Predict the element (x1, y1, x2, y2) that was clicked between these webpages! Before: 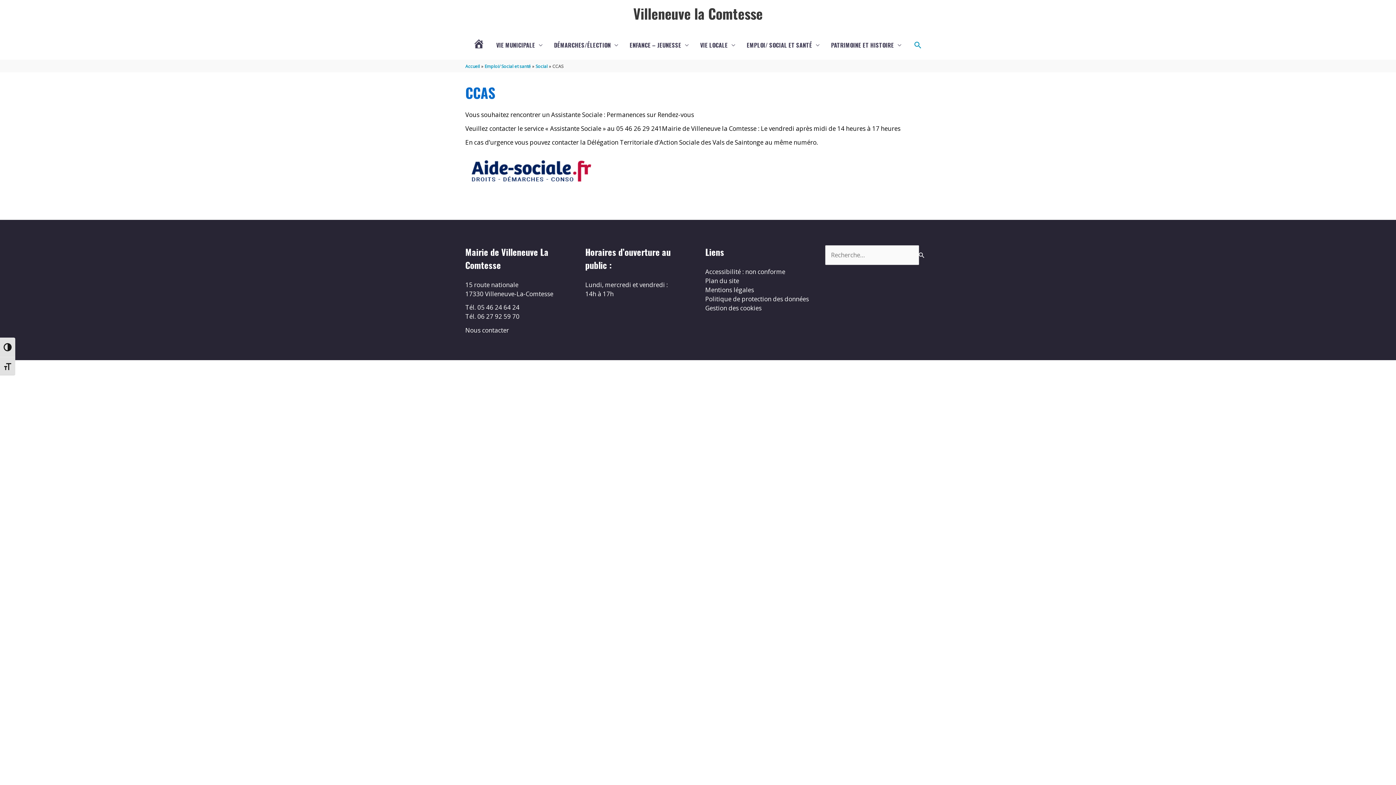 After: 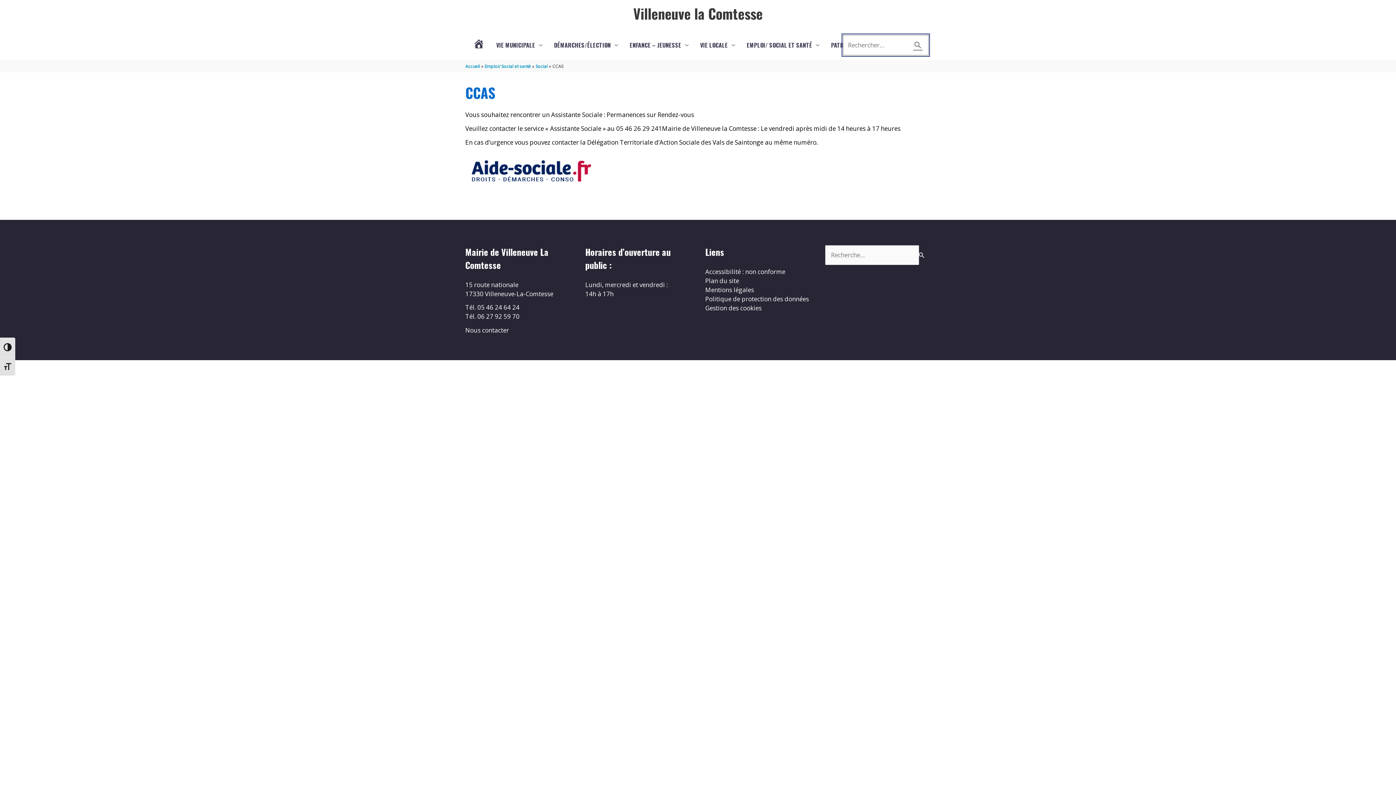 Action: bbox: (913, 40, 922, 49) label: Search button